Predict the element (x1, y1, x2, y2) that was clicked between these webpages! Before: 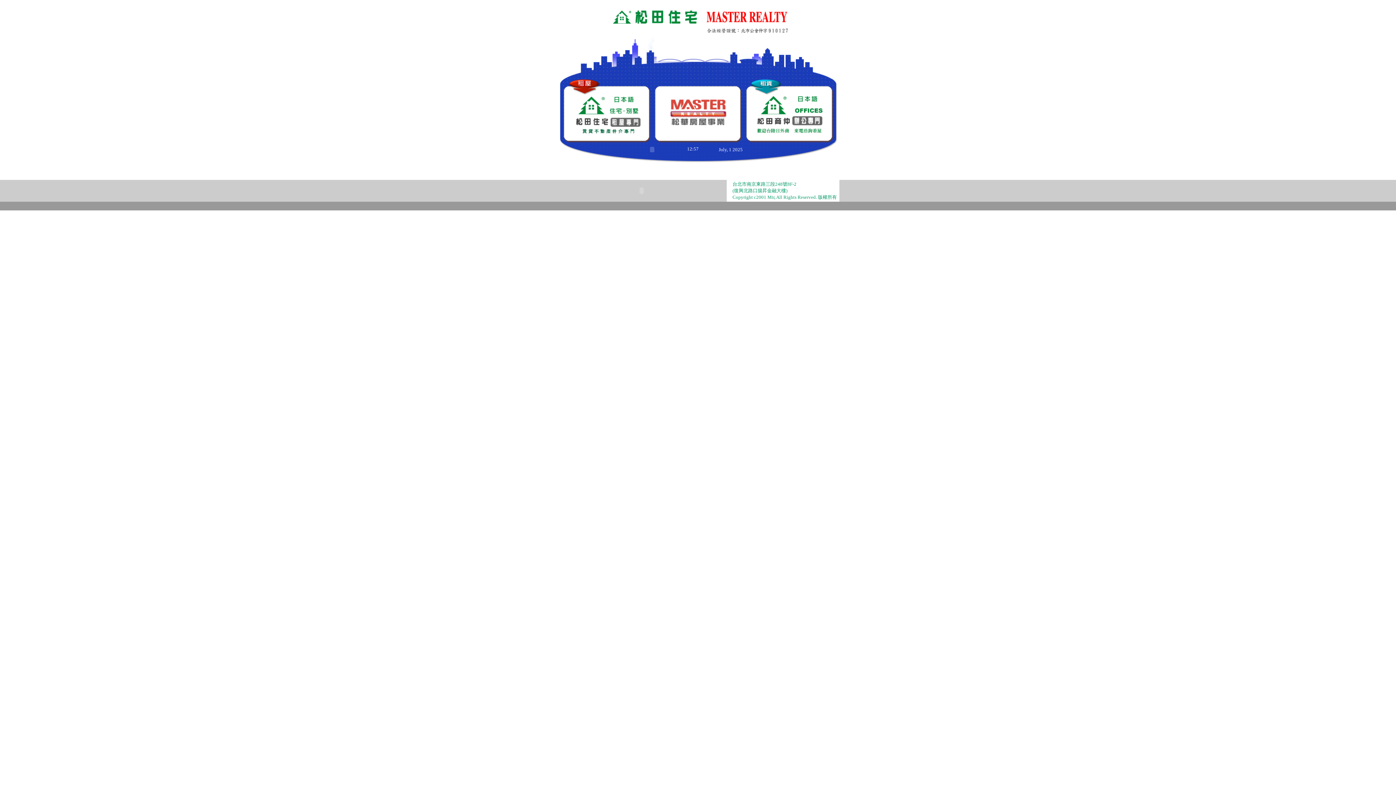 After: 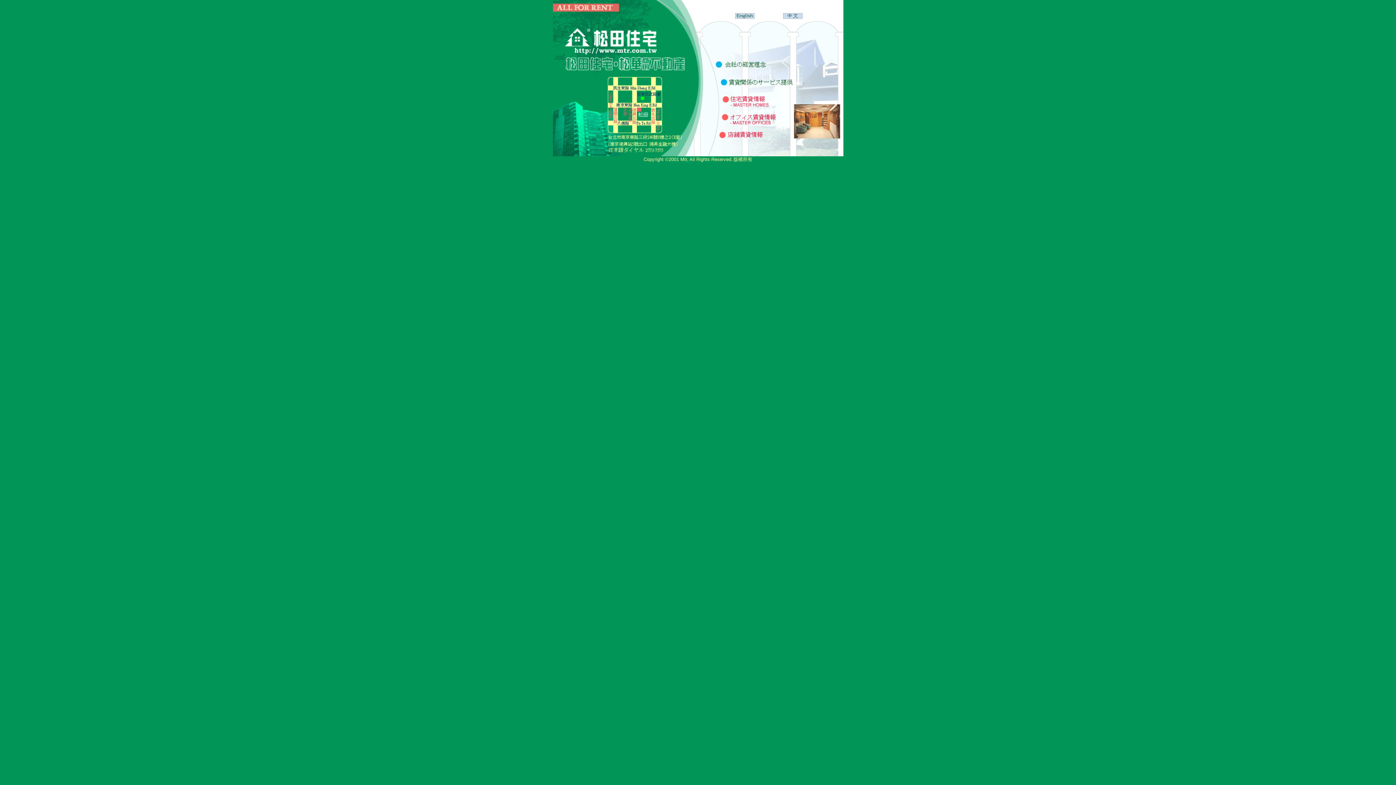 Action: bbox: (562, 138, 650, 144)